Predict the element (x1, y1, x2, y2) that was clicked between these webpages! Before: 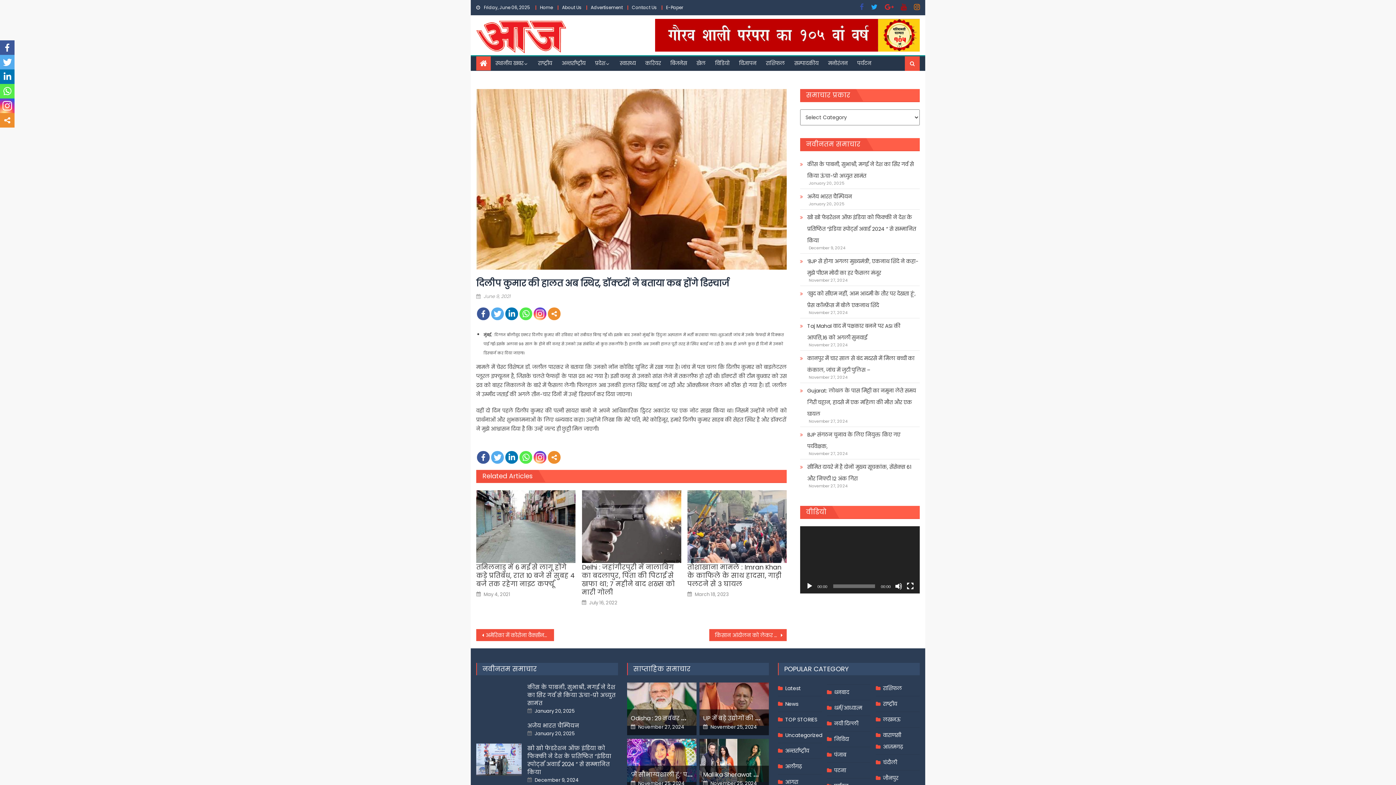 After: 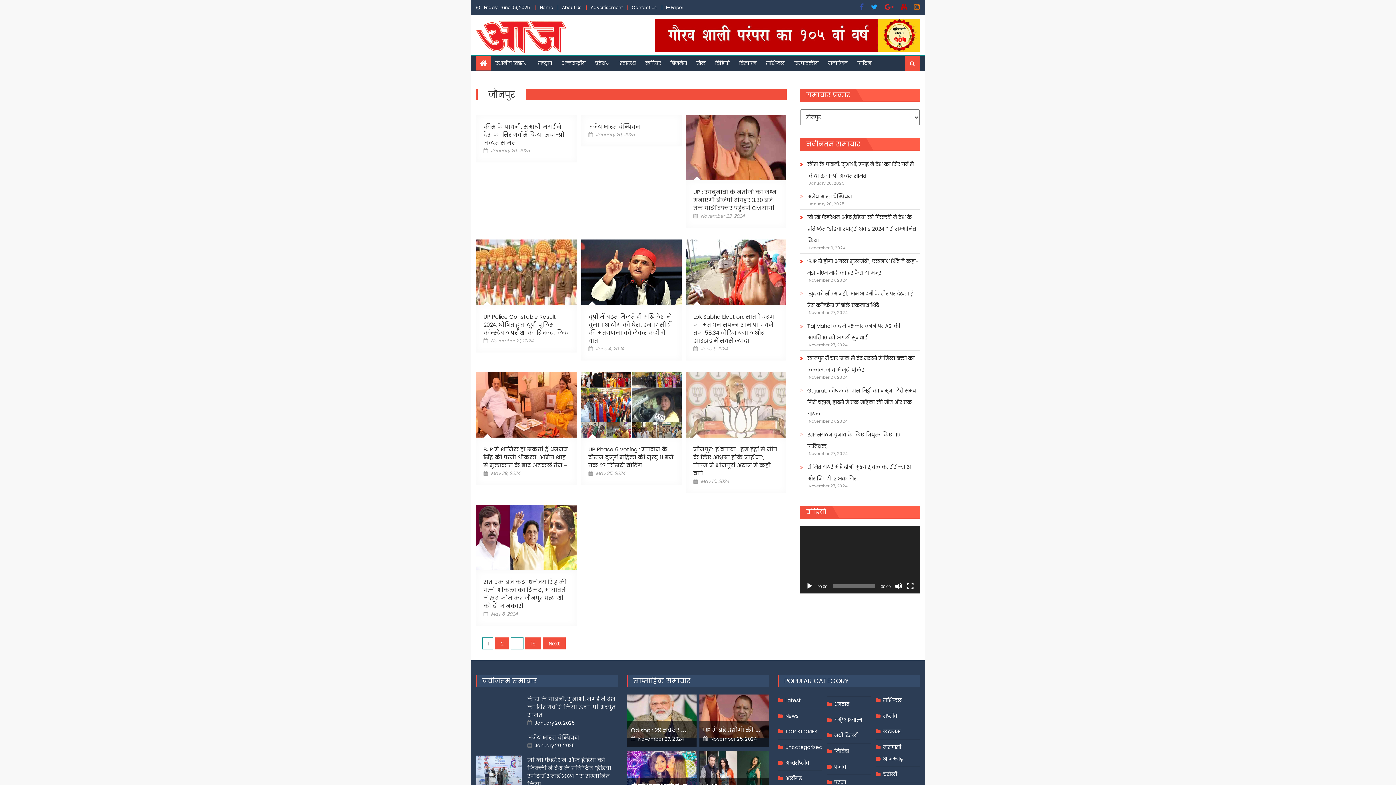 Action: label: जौनपुर bbox: (876, 772, 898, 784)